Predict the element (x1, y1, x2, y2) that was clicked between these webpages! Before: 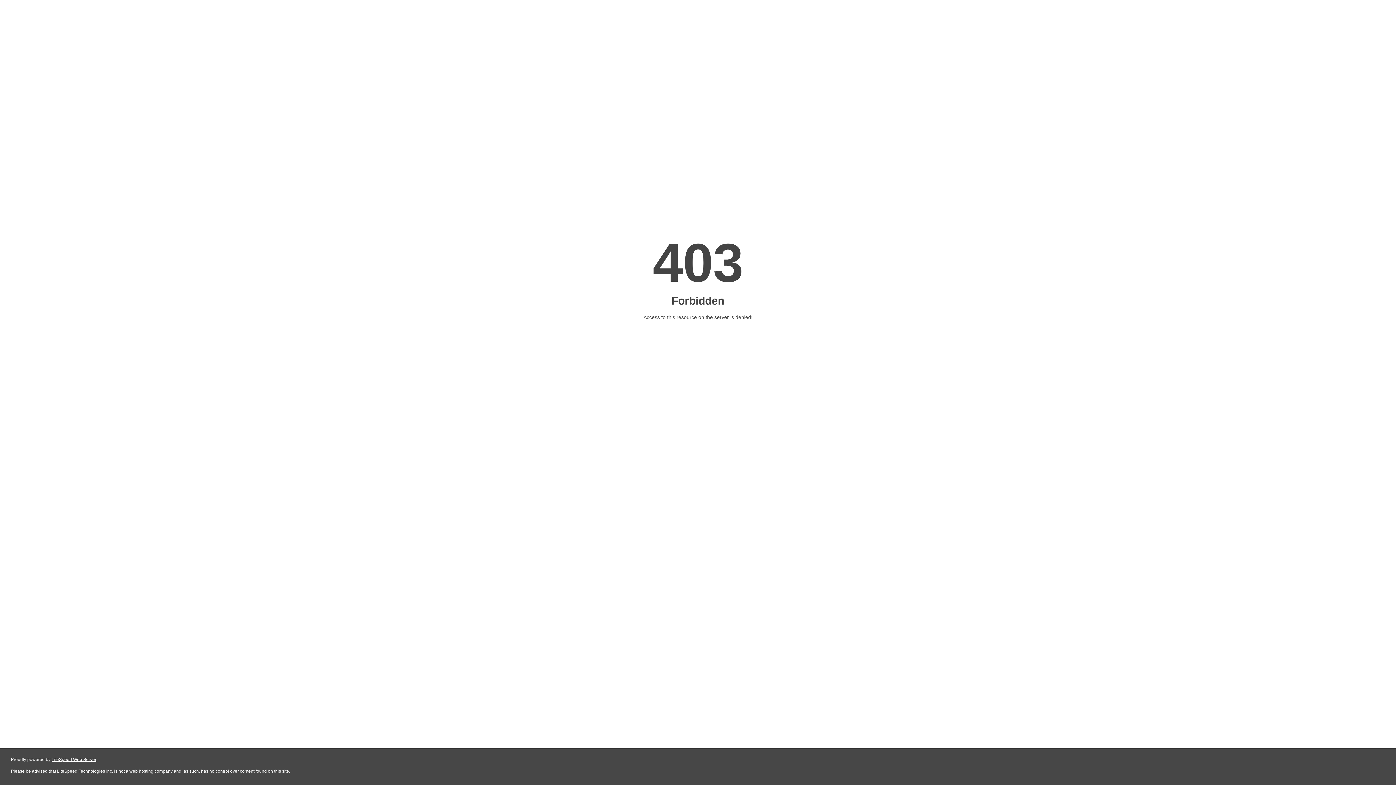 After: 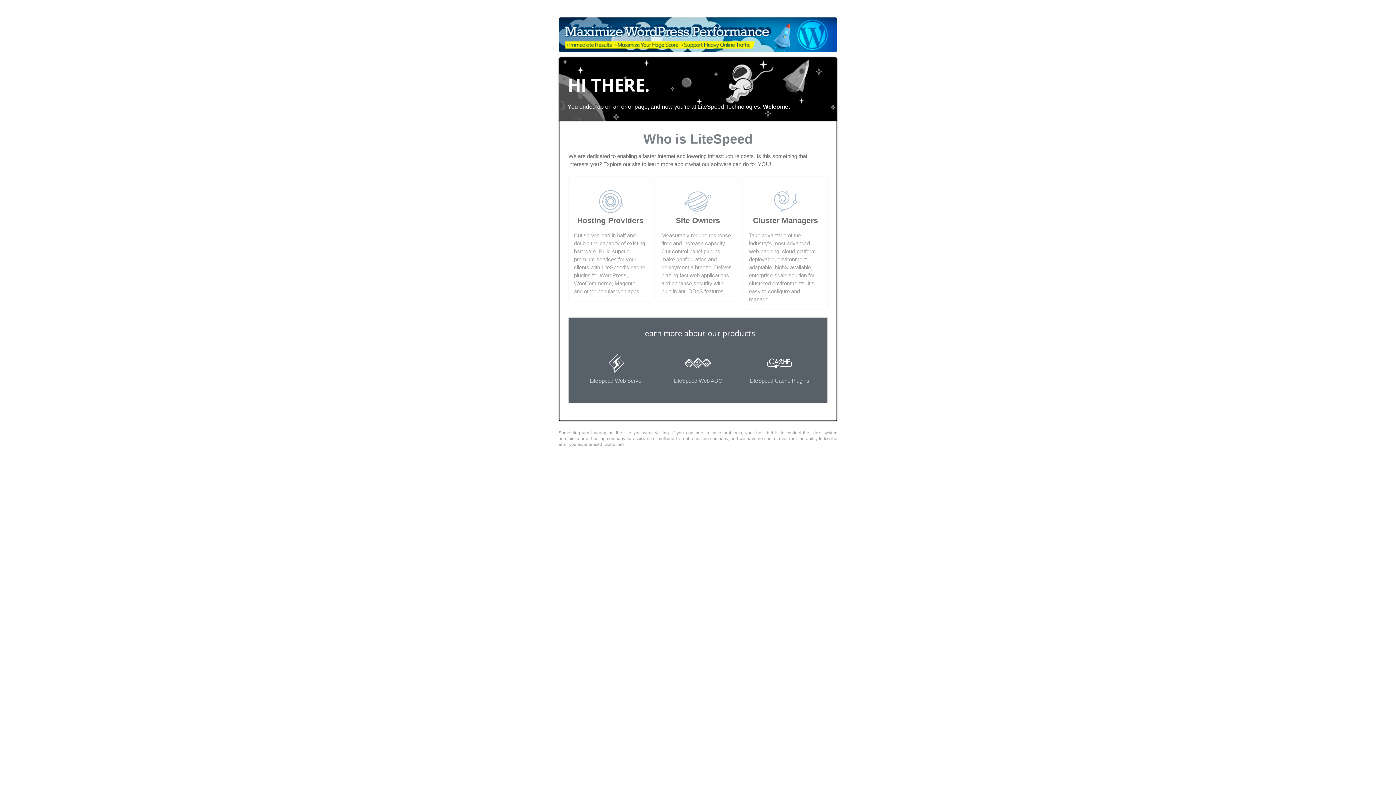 Action: label: LiteSpeed Web Server bbox: (51, 757, 96, 762)